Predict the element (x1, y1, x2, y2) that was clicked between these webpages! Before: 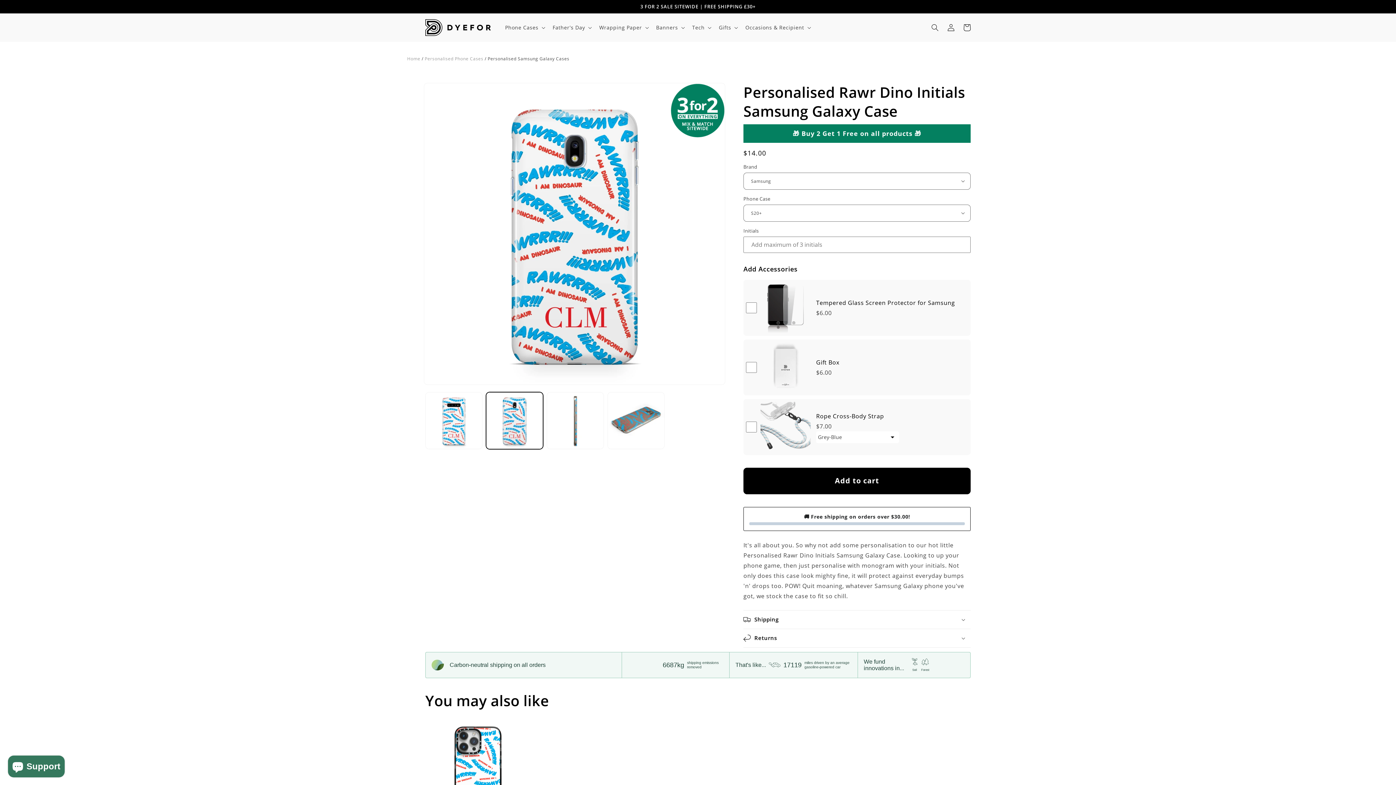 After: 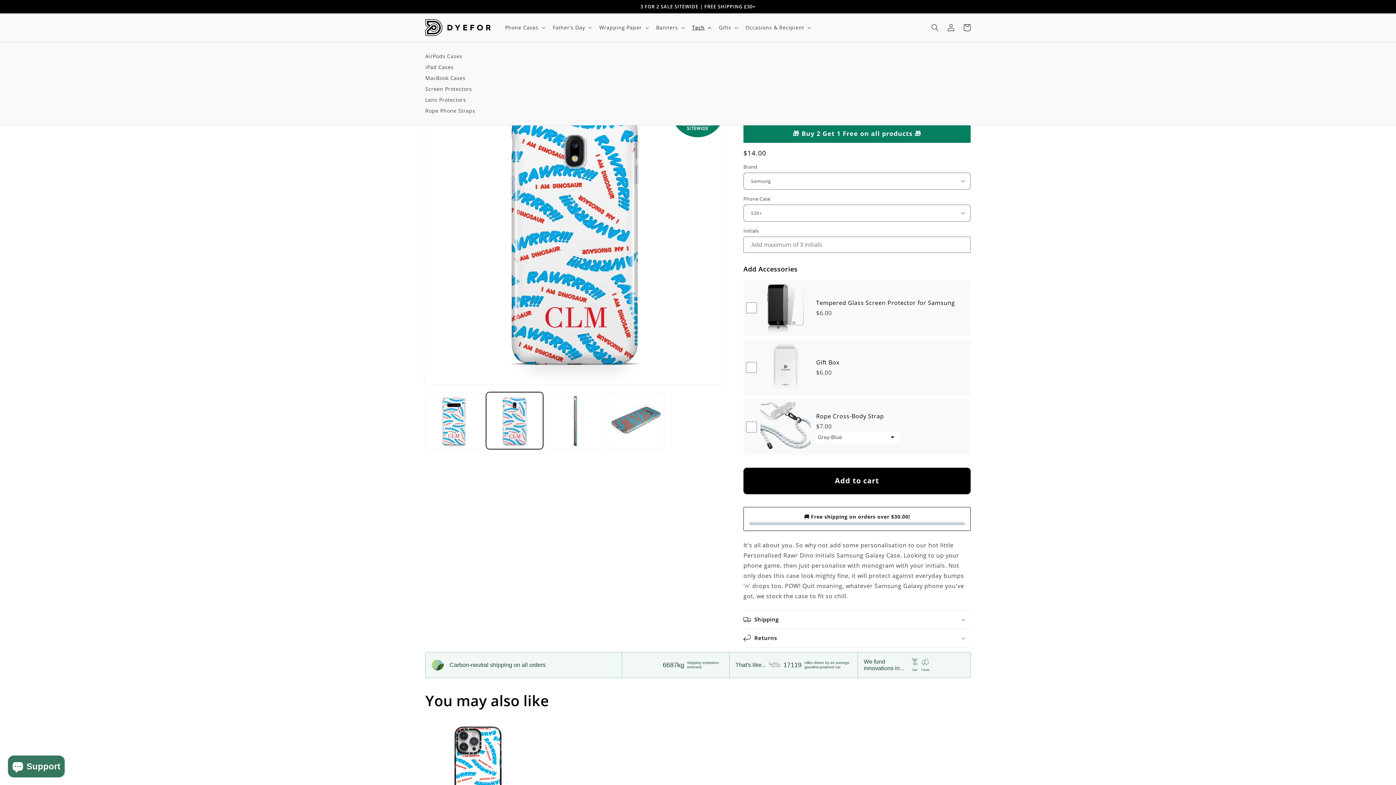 Action: label: Tech bbox: (687, 19, 714, 35)